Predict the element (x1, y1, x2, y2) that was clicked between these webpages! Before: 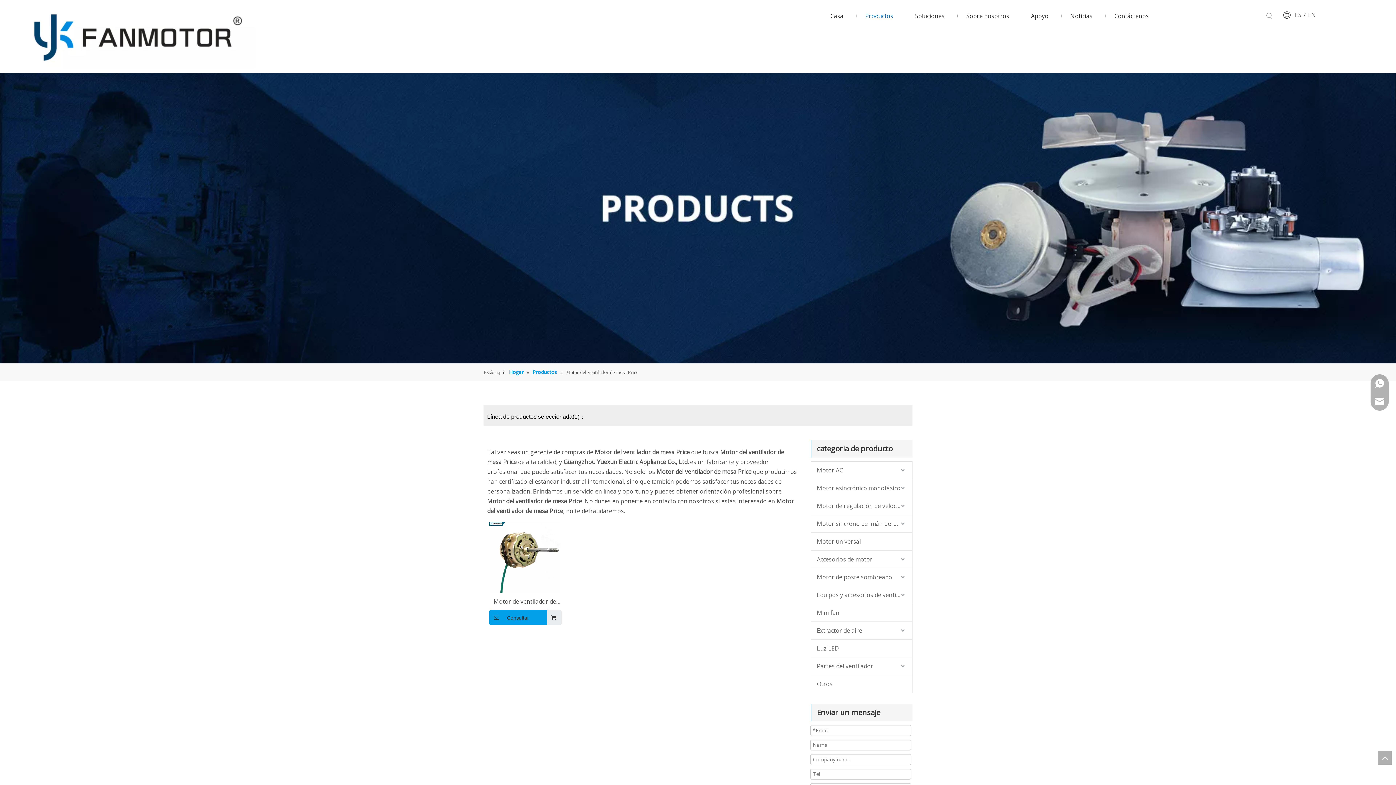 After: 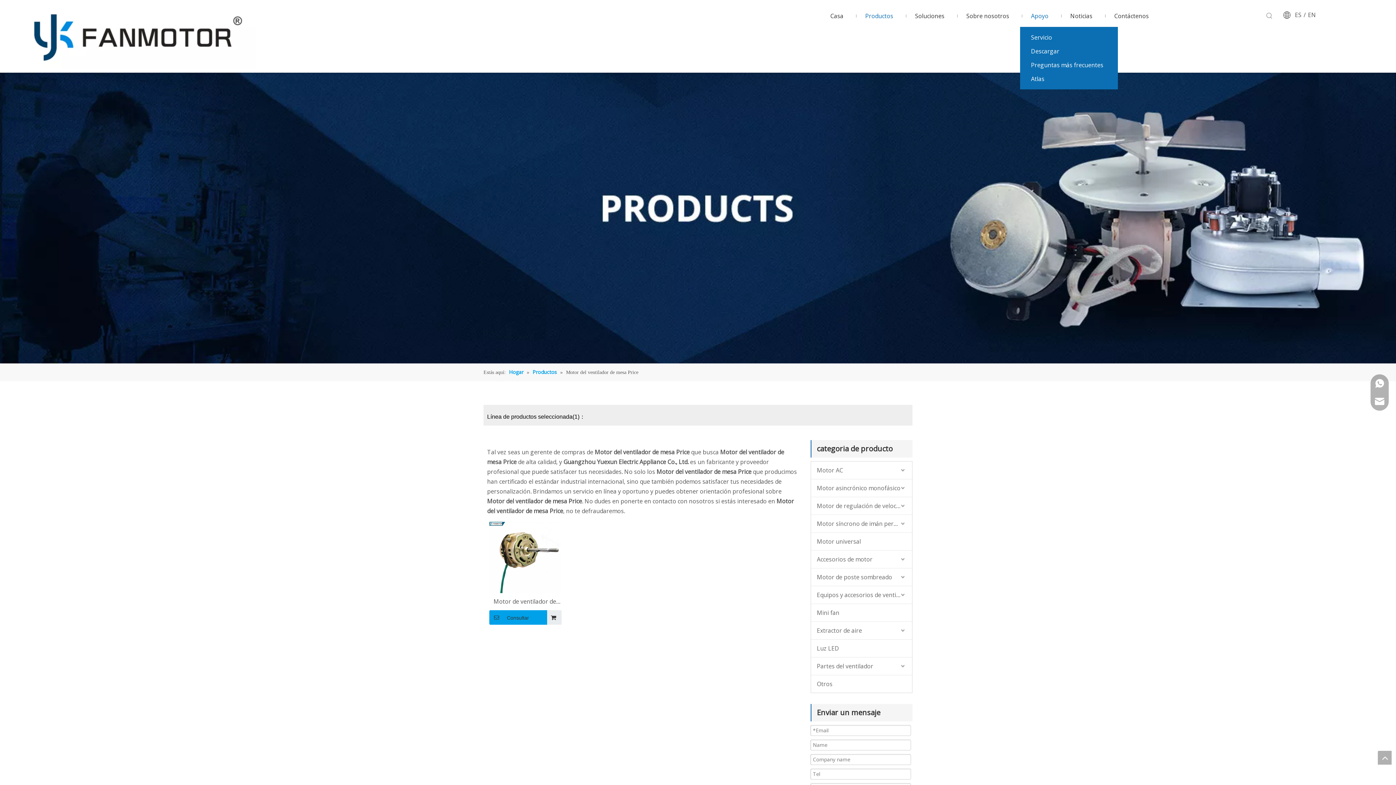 Action: bbox: (1020, 5, 1059, 26) label: Apoyo